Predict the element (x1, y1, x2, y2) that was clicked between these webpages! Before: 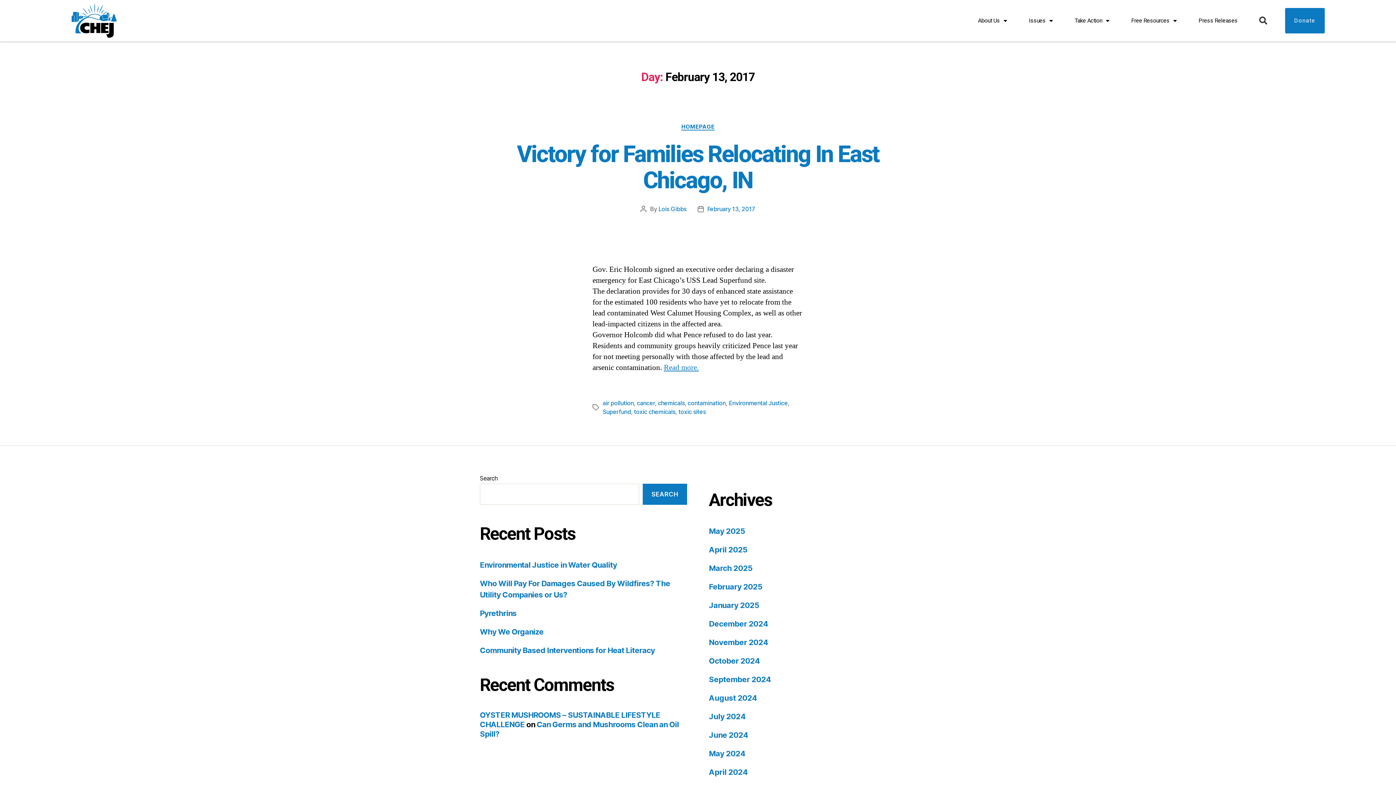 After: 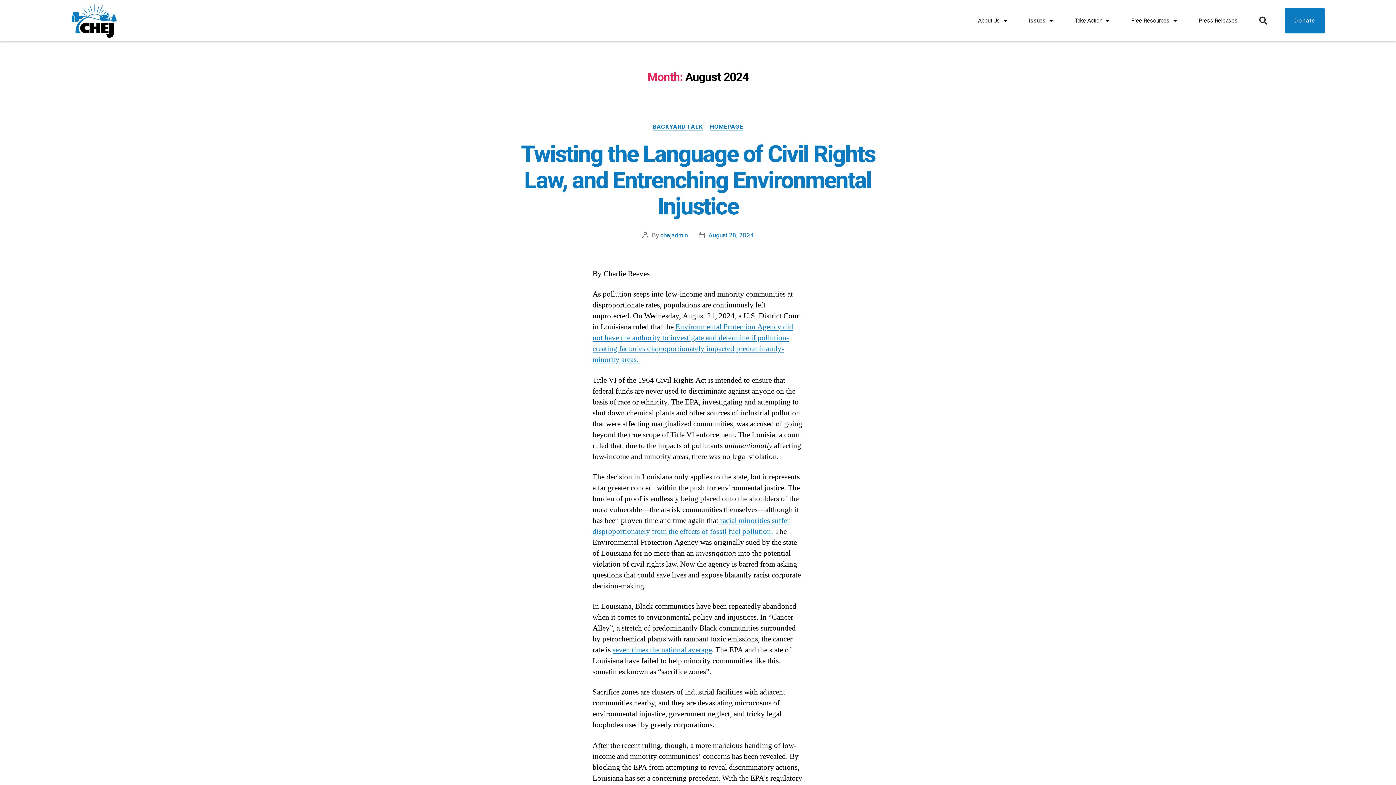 Action: bbox: (709, 693, 757, 702) label: August 2024